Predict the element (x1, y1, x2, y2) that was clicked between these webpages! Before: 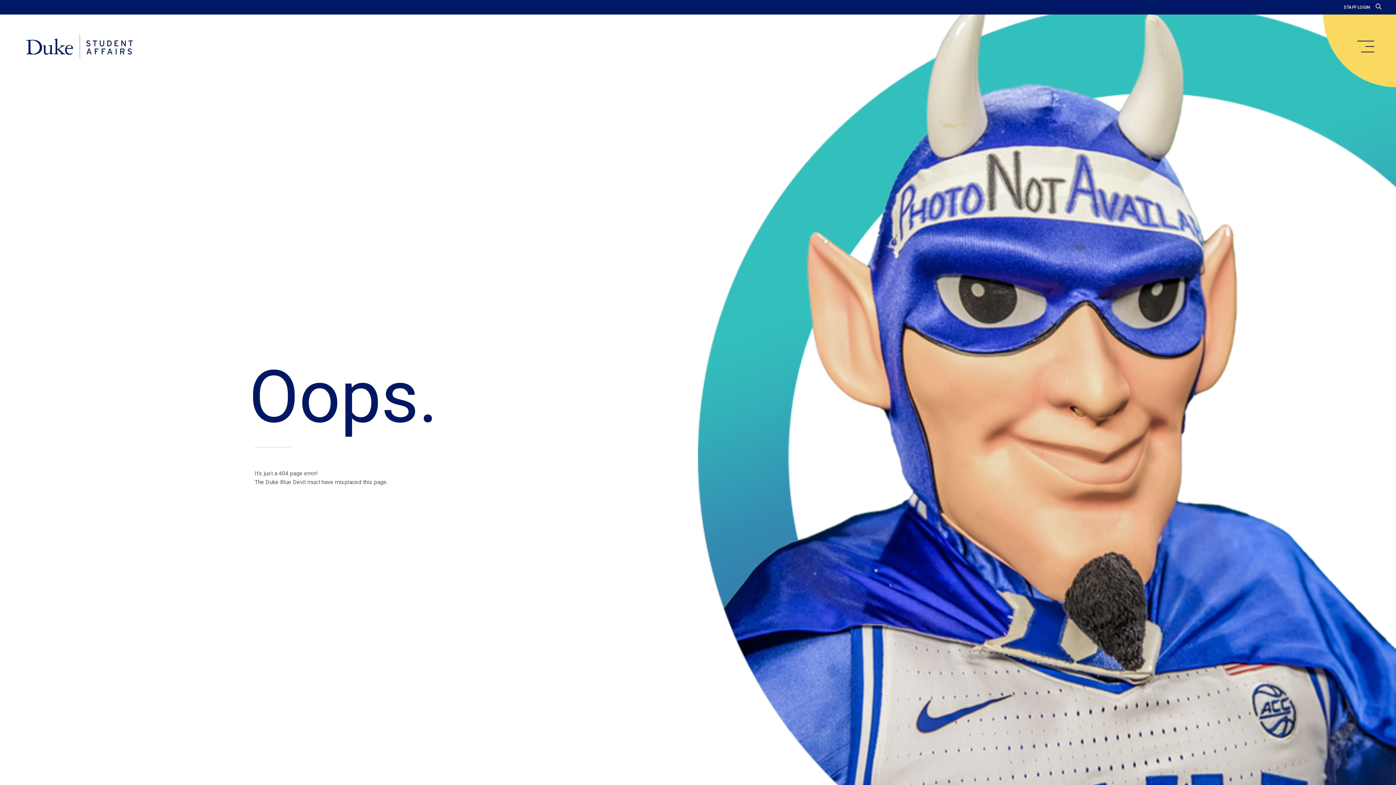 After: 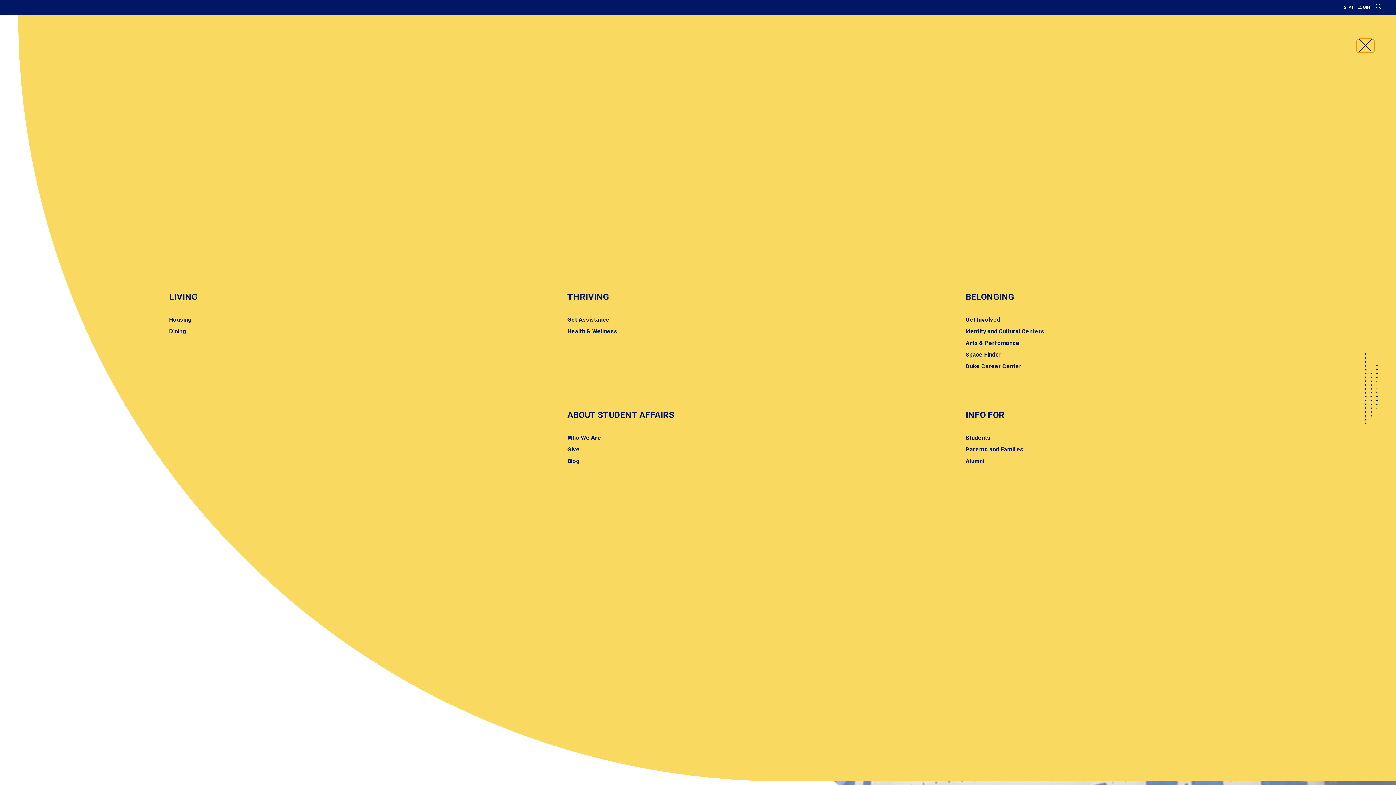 Action: label: main menu bbox: (1357, 40, 1374, 52)